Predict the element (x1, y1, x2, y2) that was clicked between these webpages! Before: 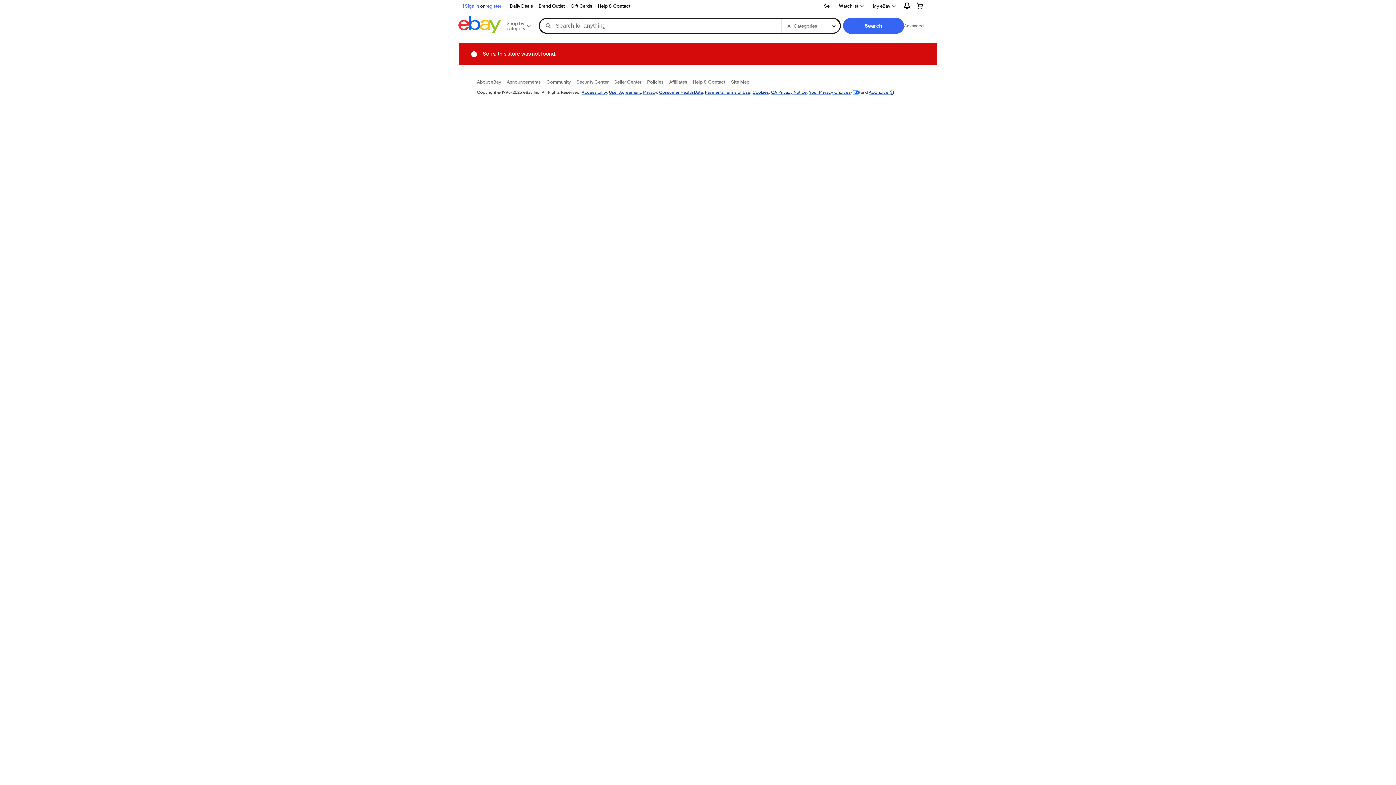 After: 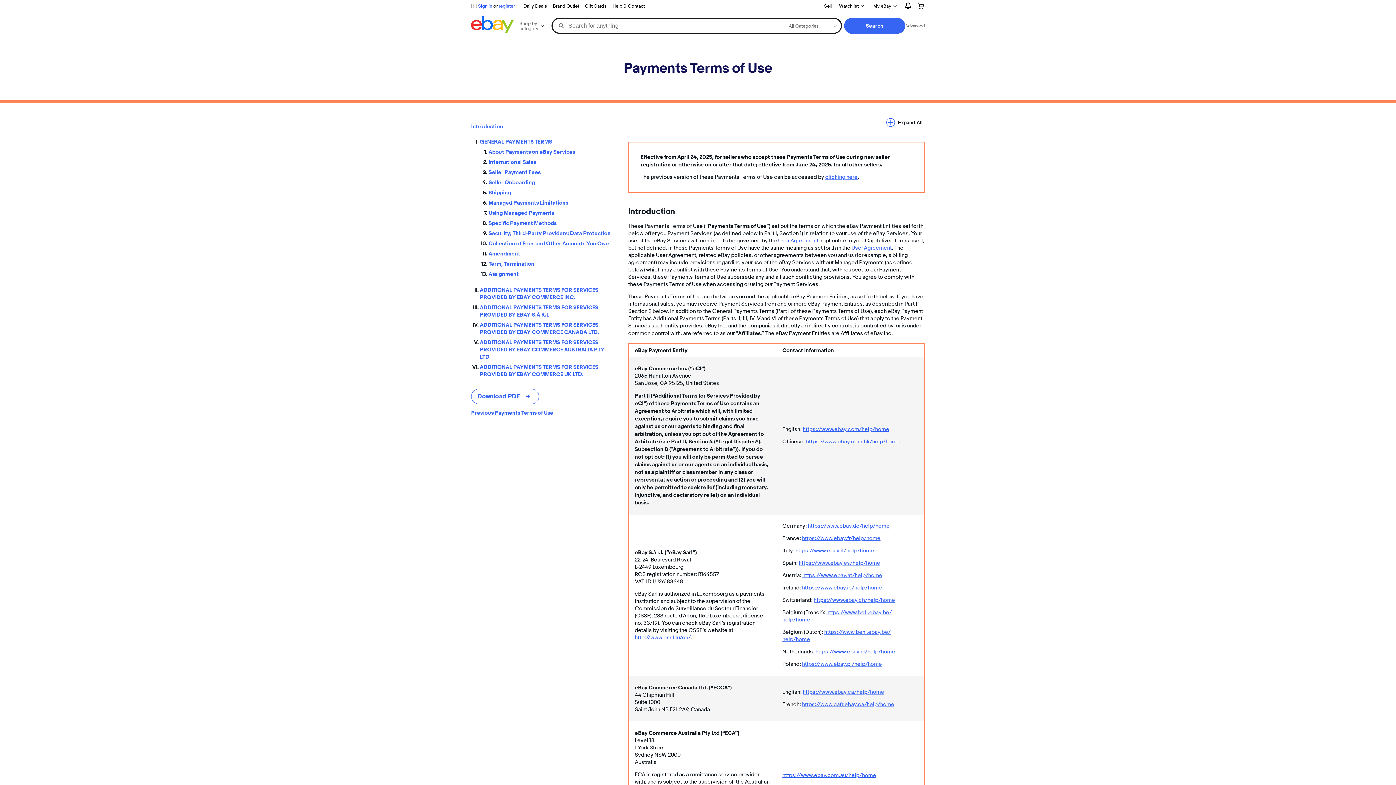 Action: label: Payments Terms of Use bbox: (705, 89, 750, 94)